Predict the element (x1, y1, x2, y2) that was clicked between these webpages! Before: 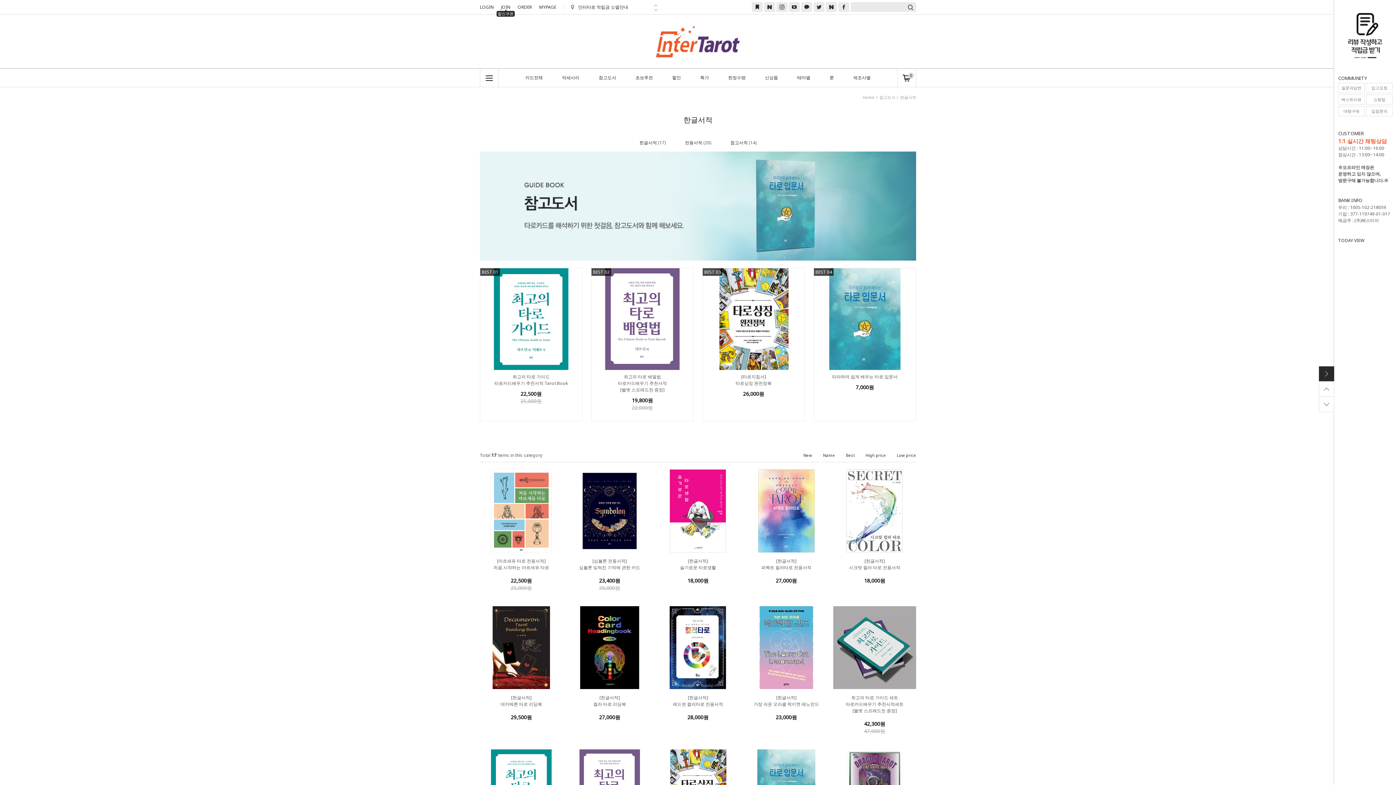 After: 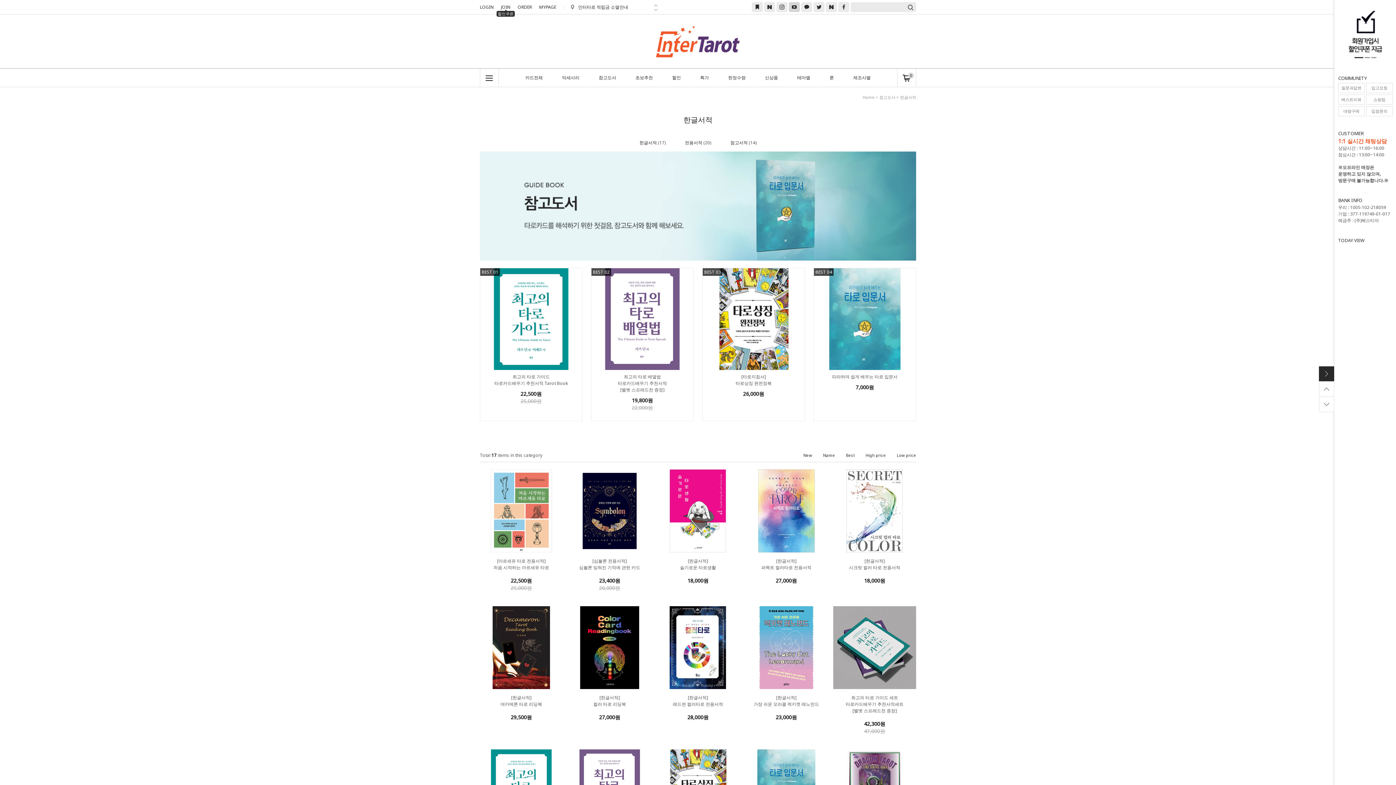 Action: bbox: (788, 2, 800, 12)